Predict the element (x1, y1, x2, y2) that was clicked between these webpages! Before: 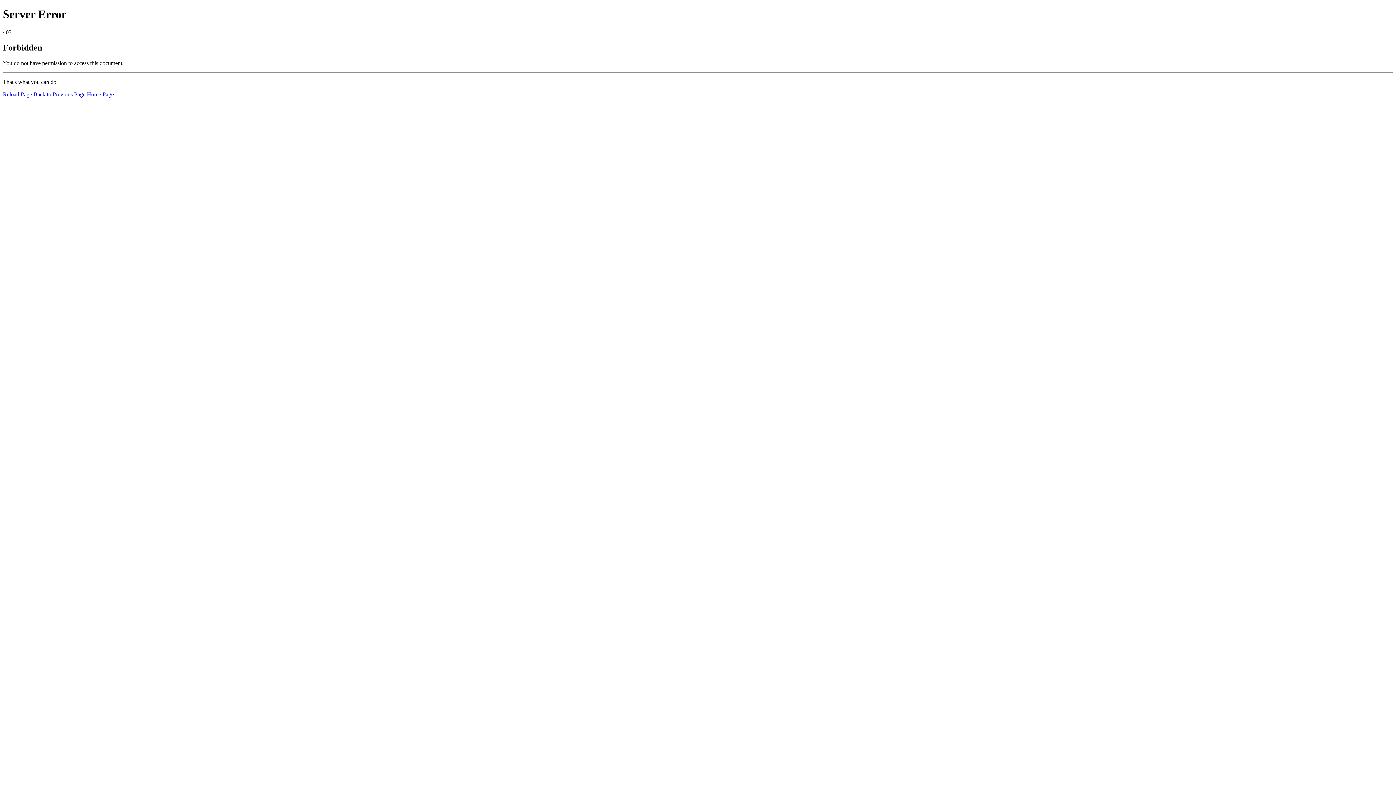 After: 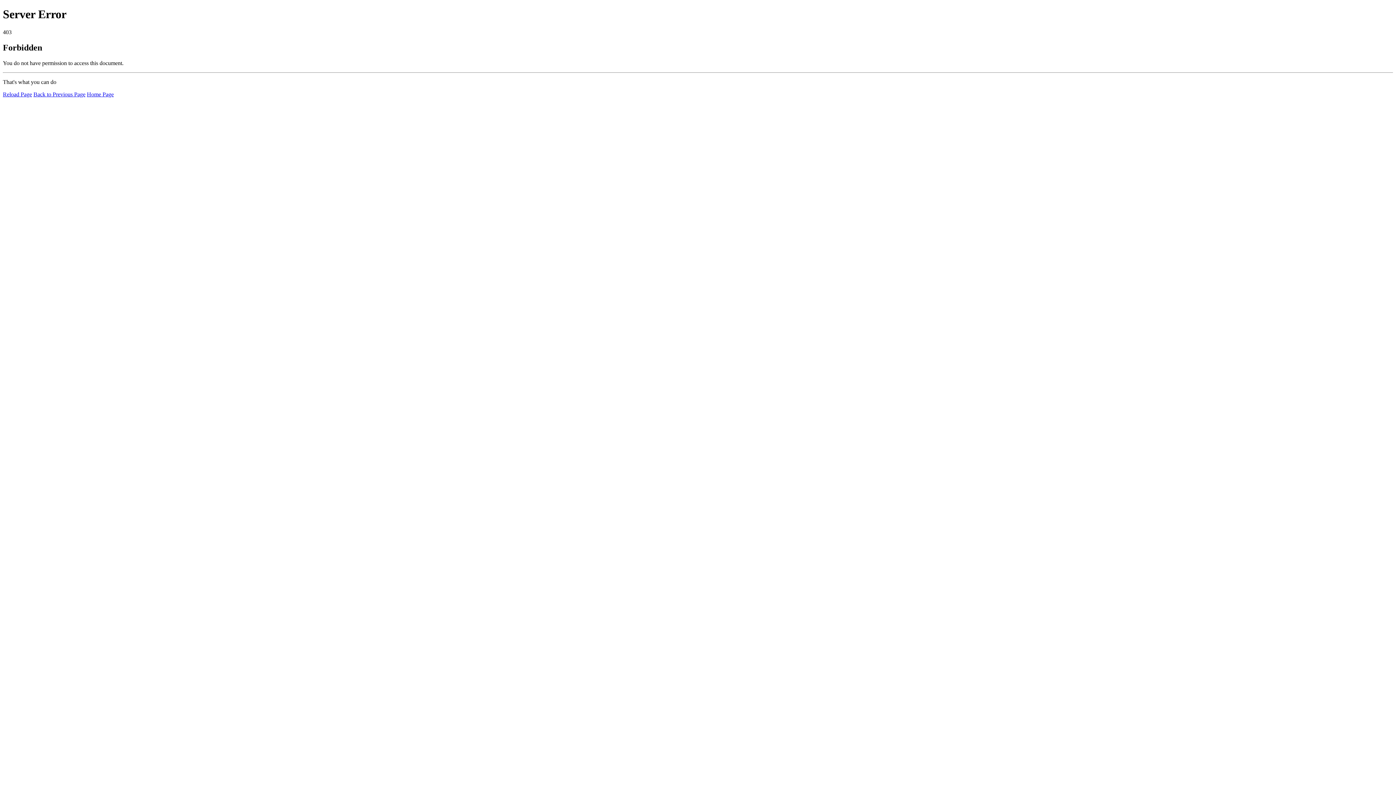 Action: label: Home Page bbox: (86, 91, 113, 97)